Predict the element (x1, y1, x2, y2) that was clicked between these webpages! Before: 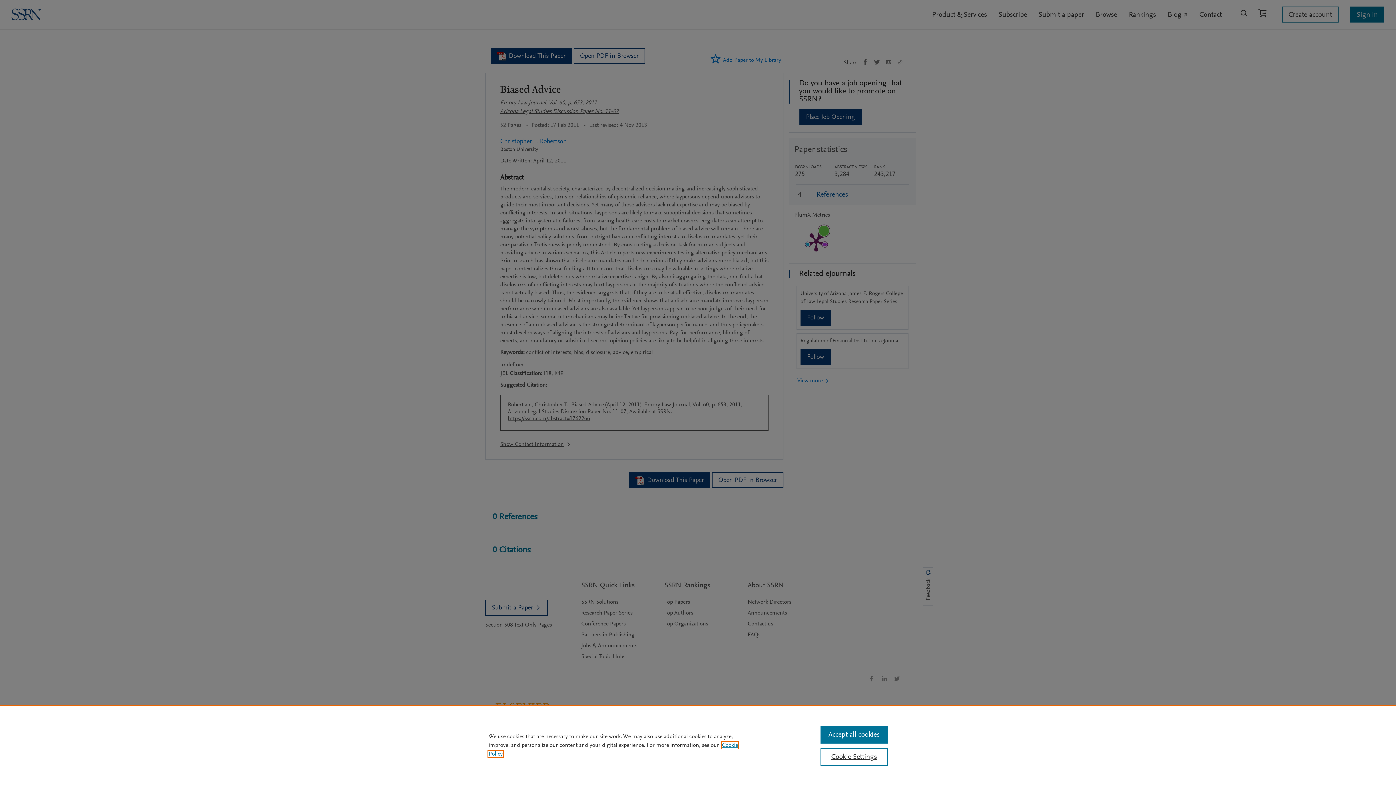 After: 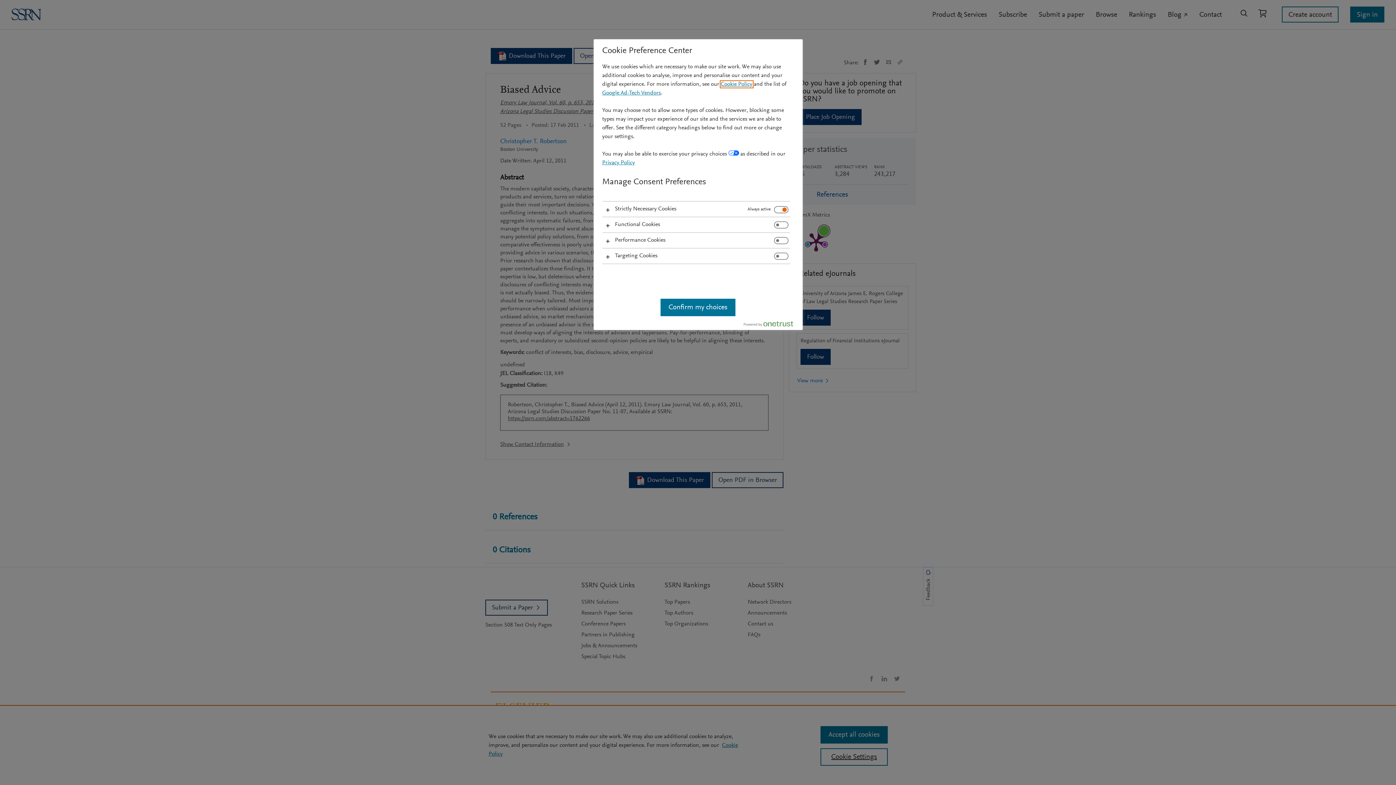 Action: bbox: (820, 748, 887, 766) label: Cookie Settings